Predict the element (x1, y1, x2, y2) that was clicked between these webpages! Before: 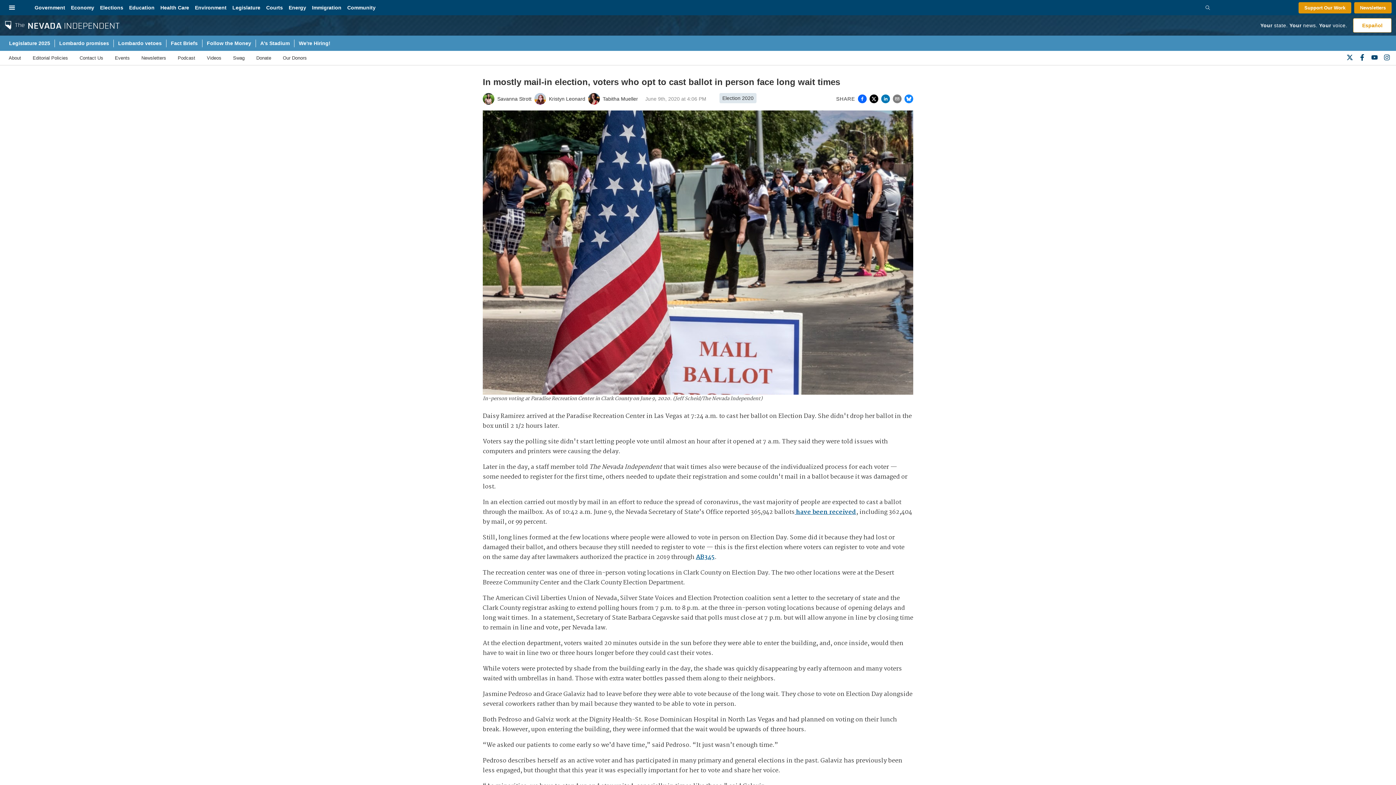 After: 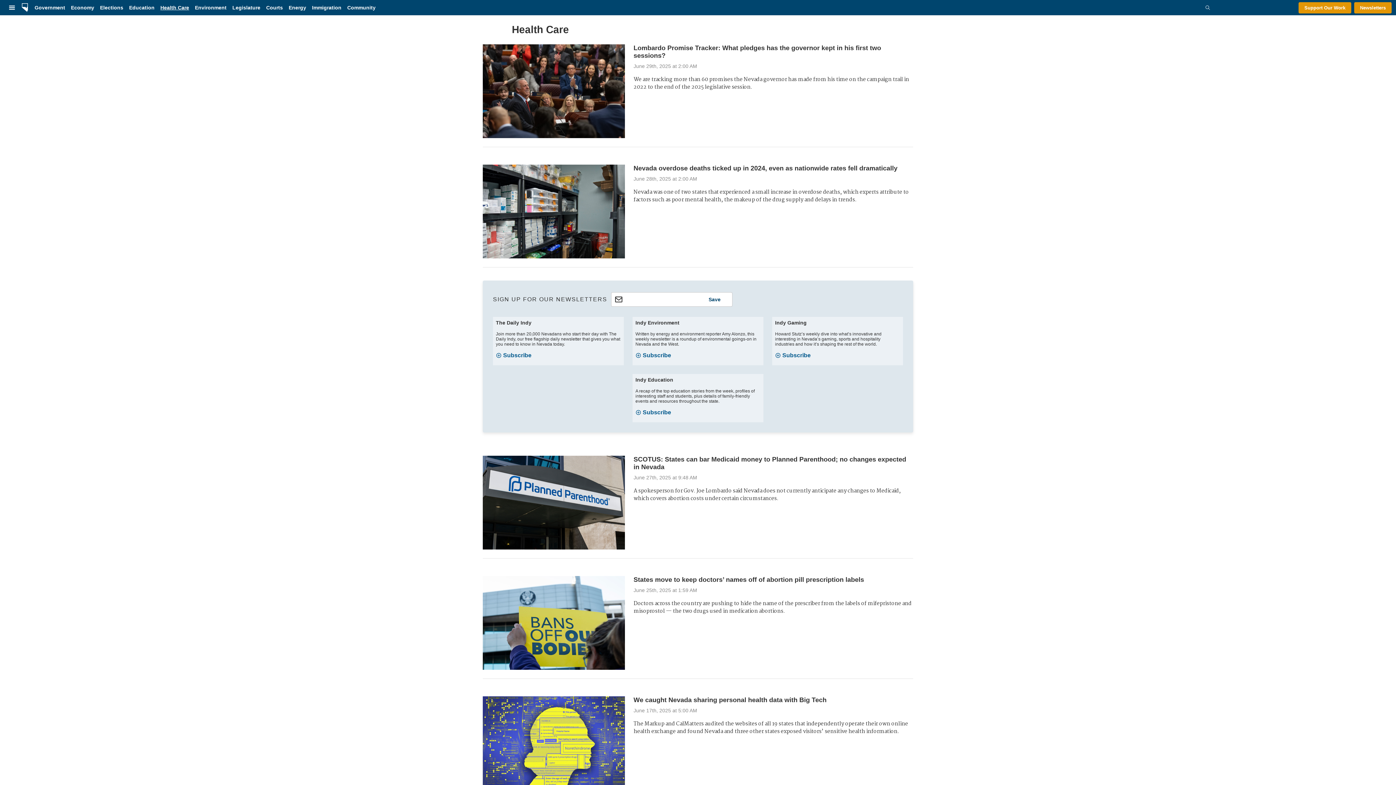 Action: label: Health Care bbox: (157, 0, 192, 15)